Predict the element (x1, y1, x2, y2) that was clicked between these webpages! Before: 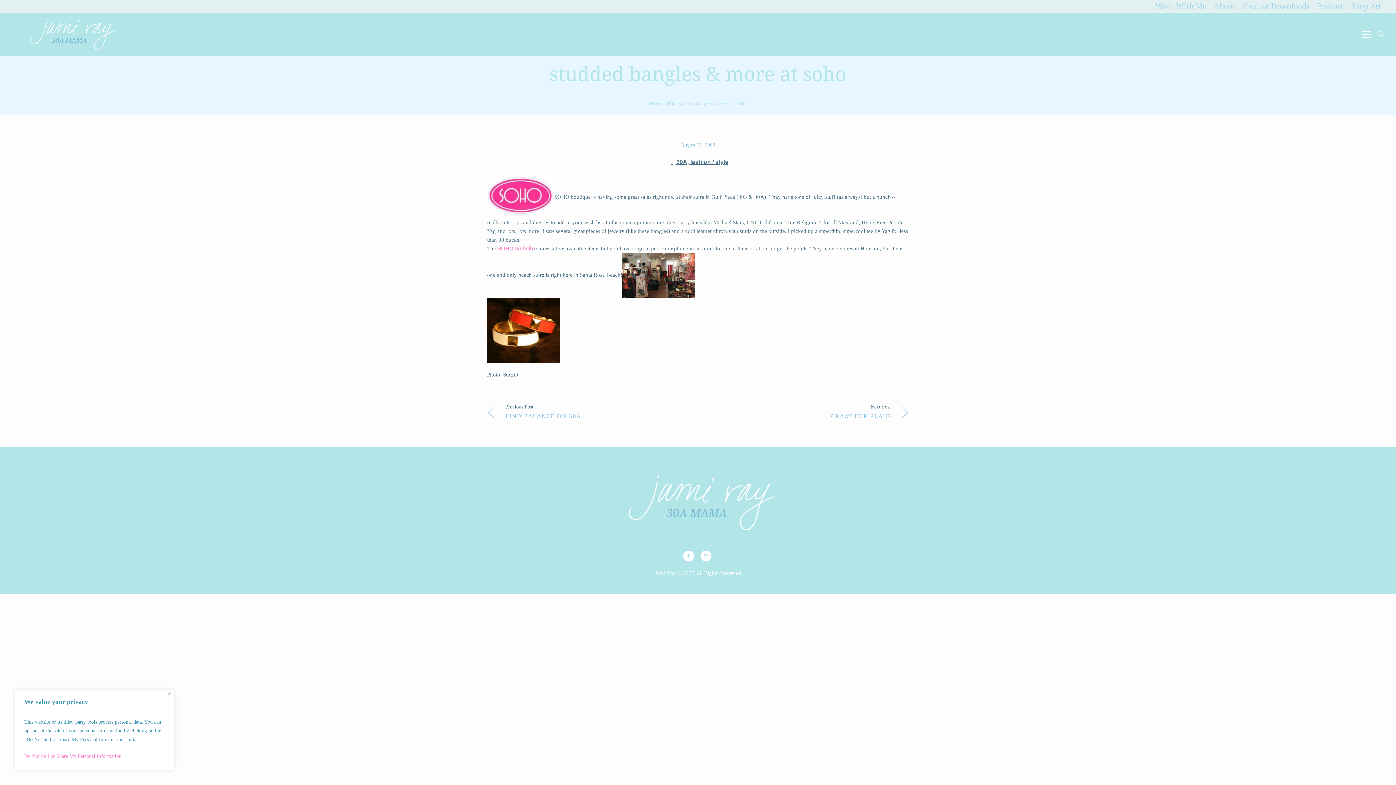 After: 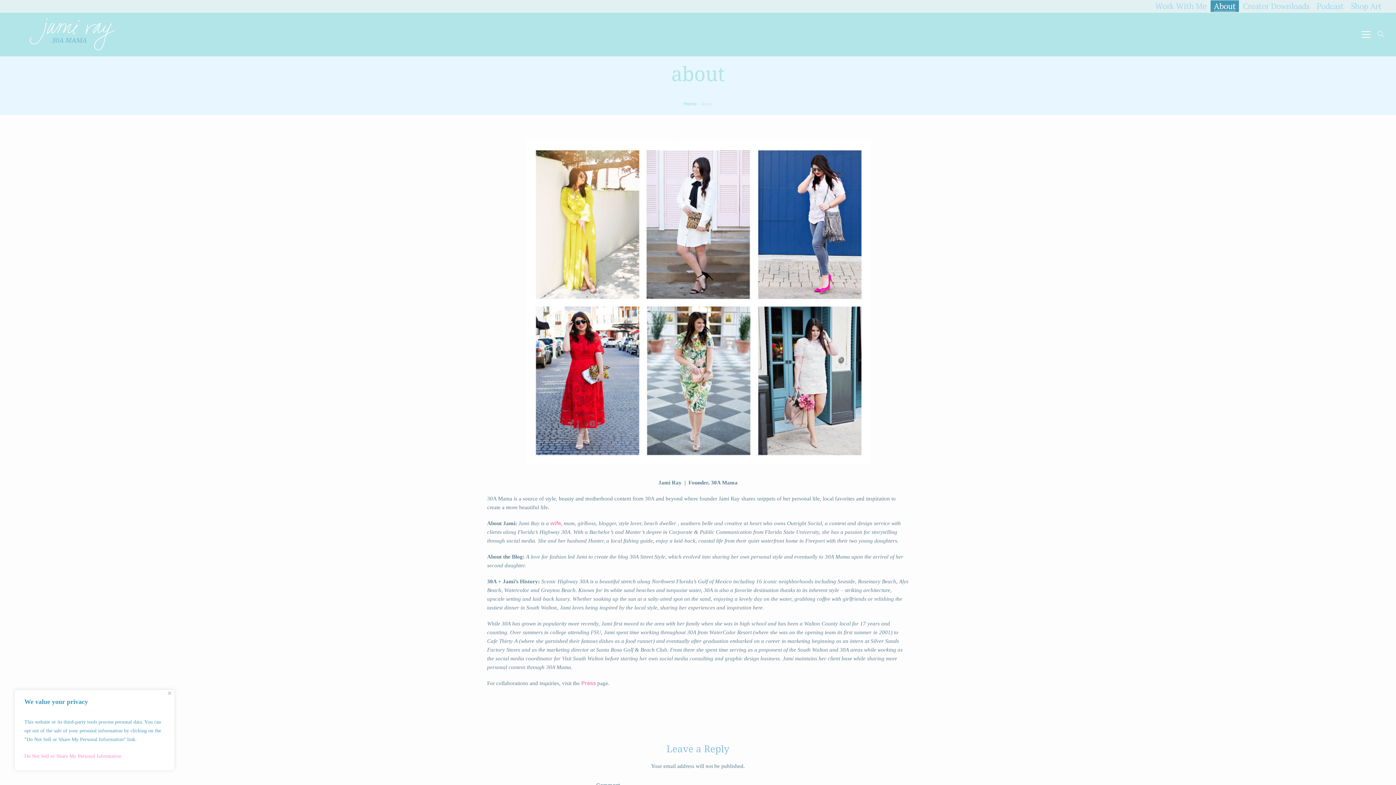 Action: bbox: (1210, 0, 1239, 12) label: About